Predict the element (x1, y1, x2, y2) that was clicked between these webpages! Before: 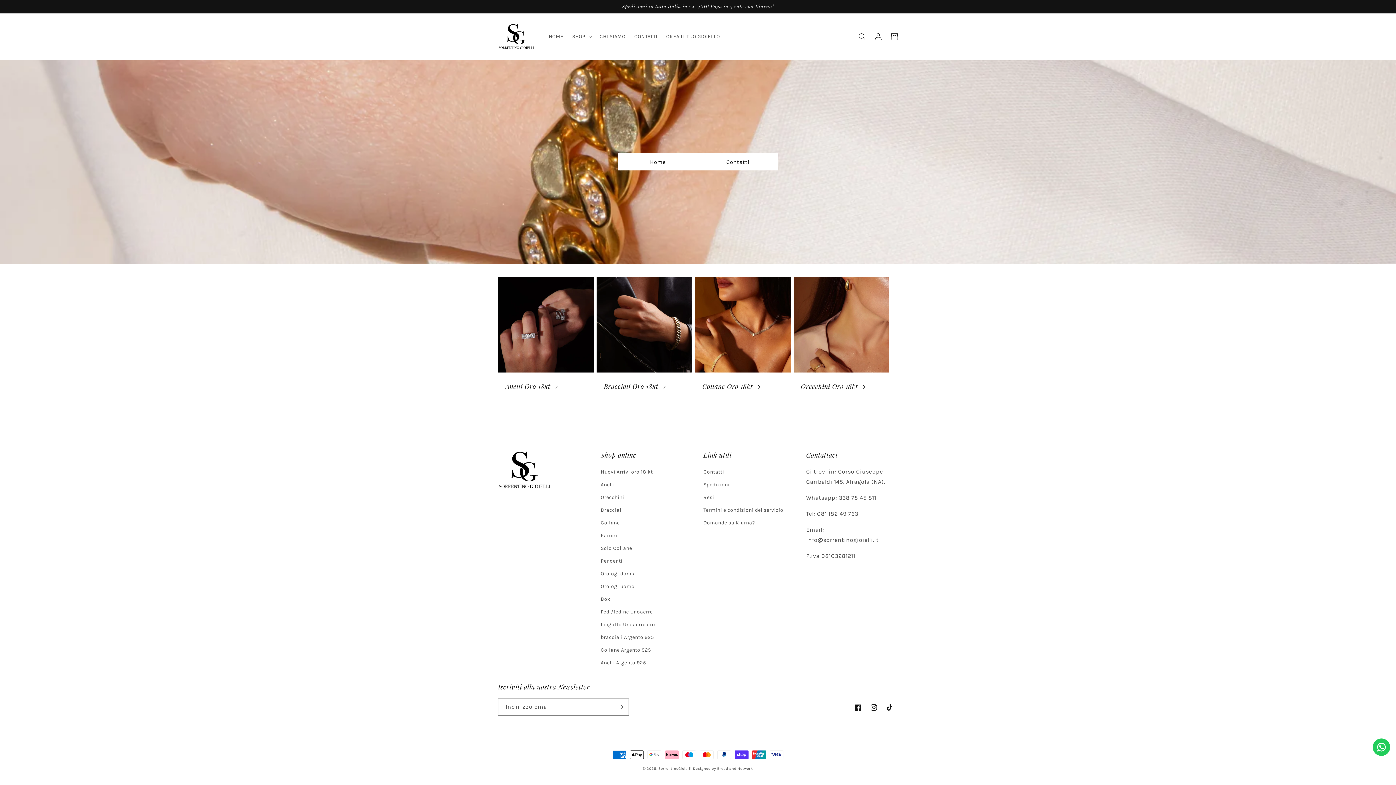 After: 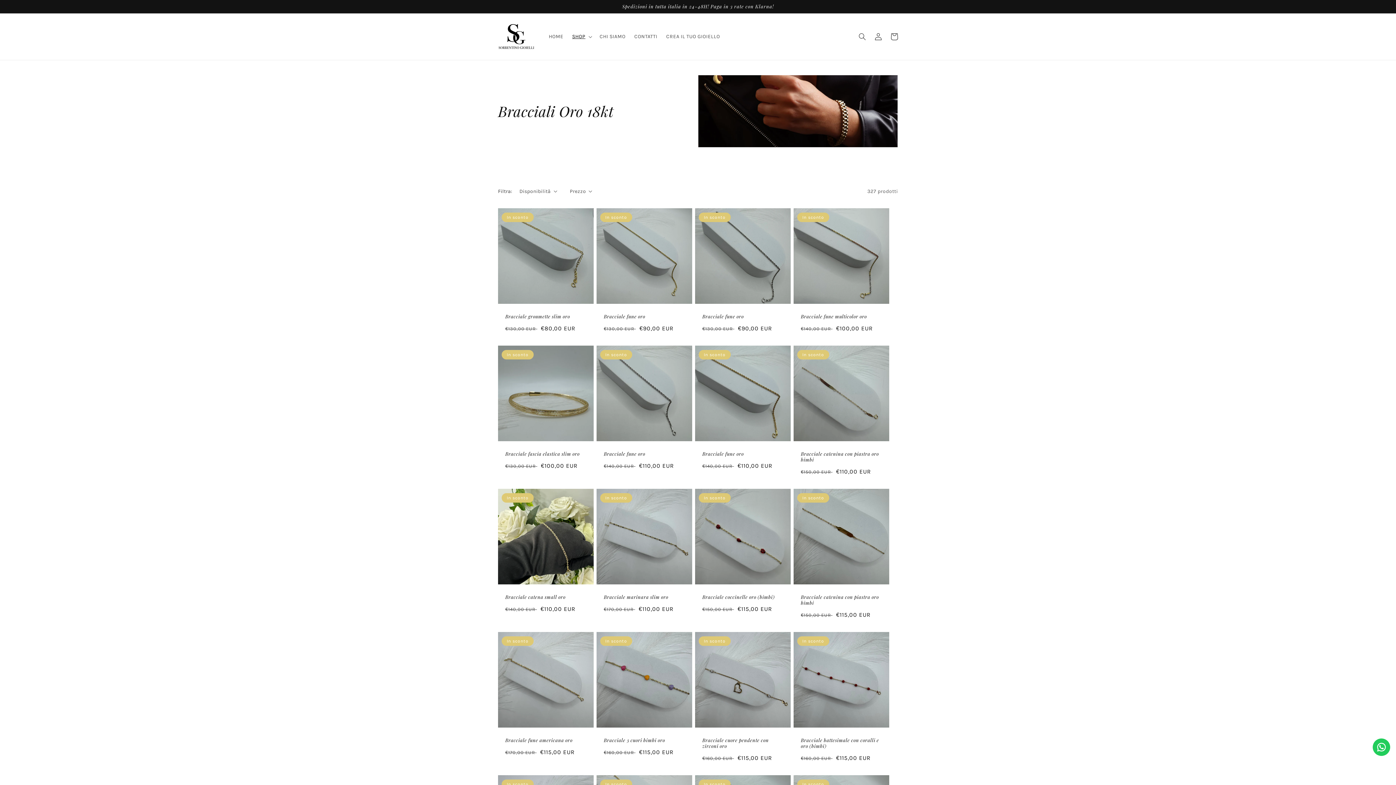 Action: bbox: (600, 504, 623, 516) label: Bracciali